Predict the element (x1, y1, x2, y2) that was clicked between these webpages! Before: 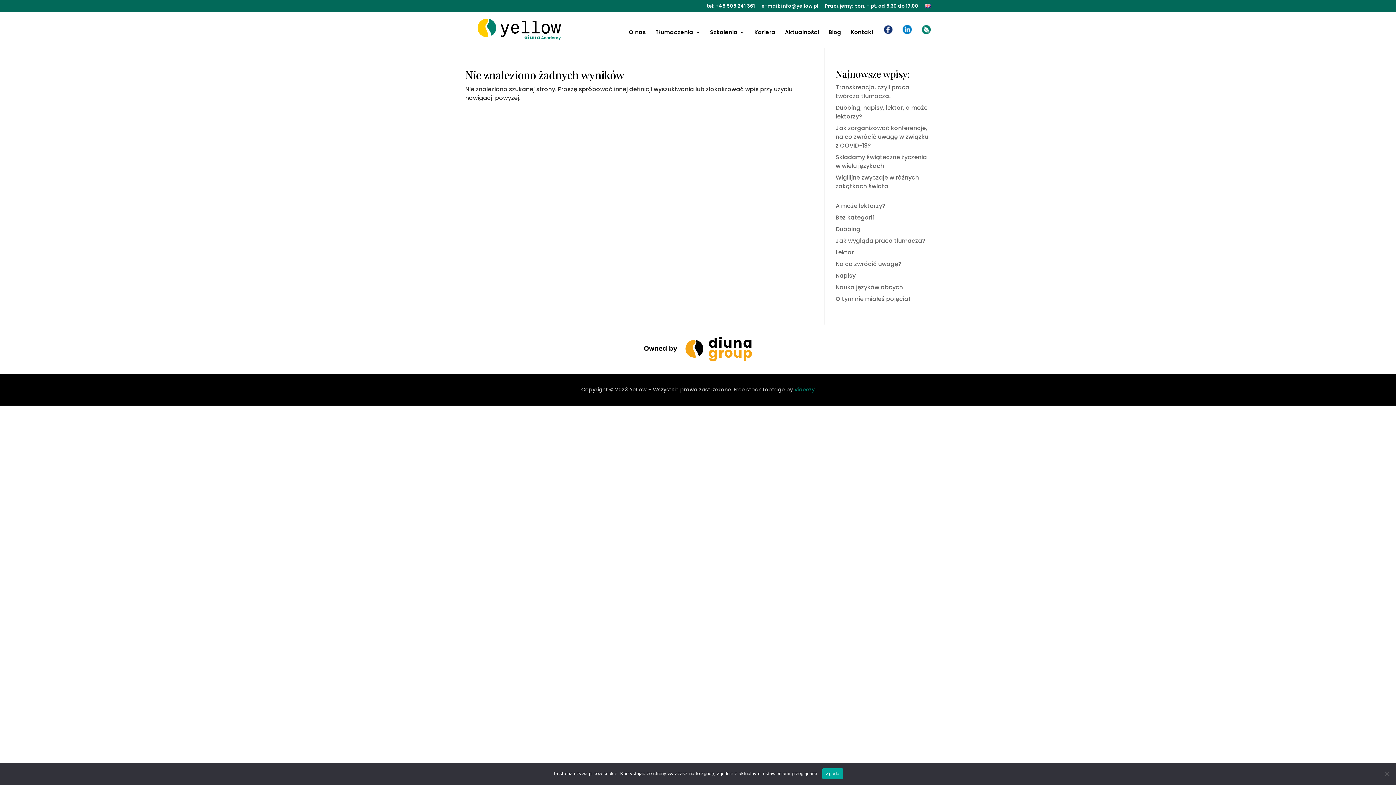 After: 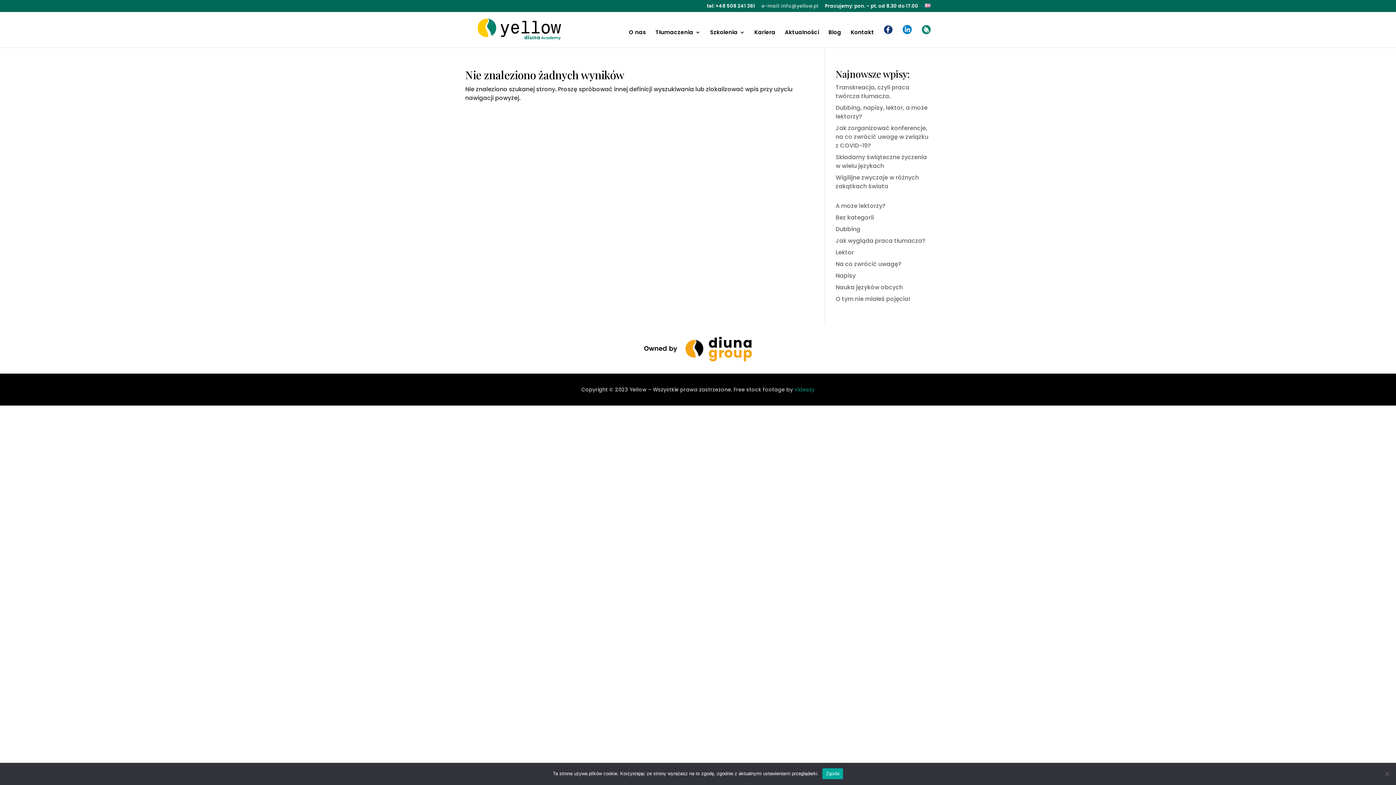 Action: label: e-mail: info@yellow.pl bbox: (761, 3, 818, 11)